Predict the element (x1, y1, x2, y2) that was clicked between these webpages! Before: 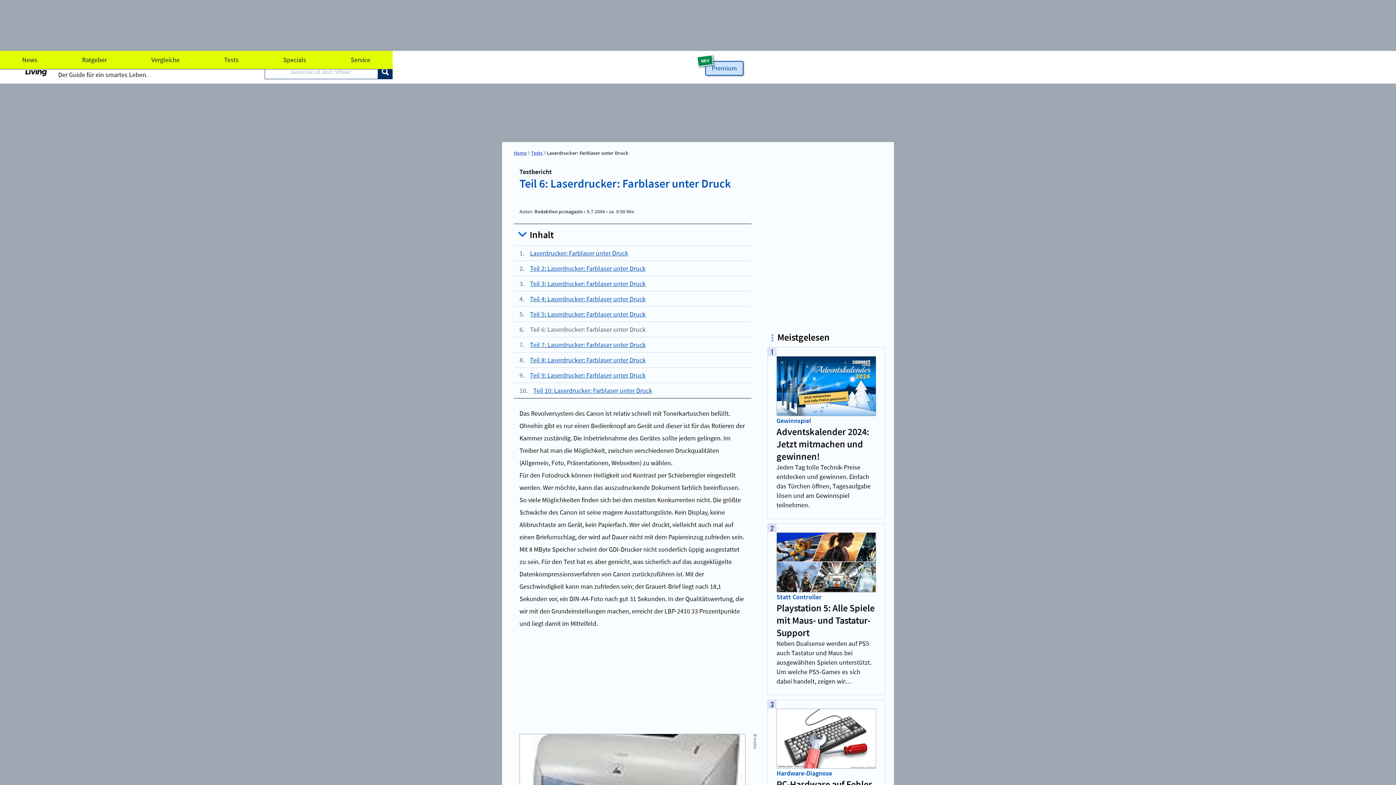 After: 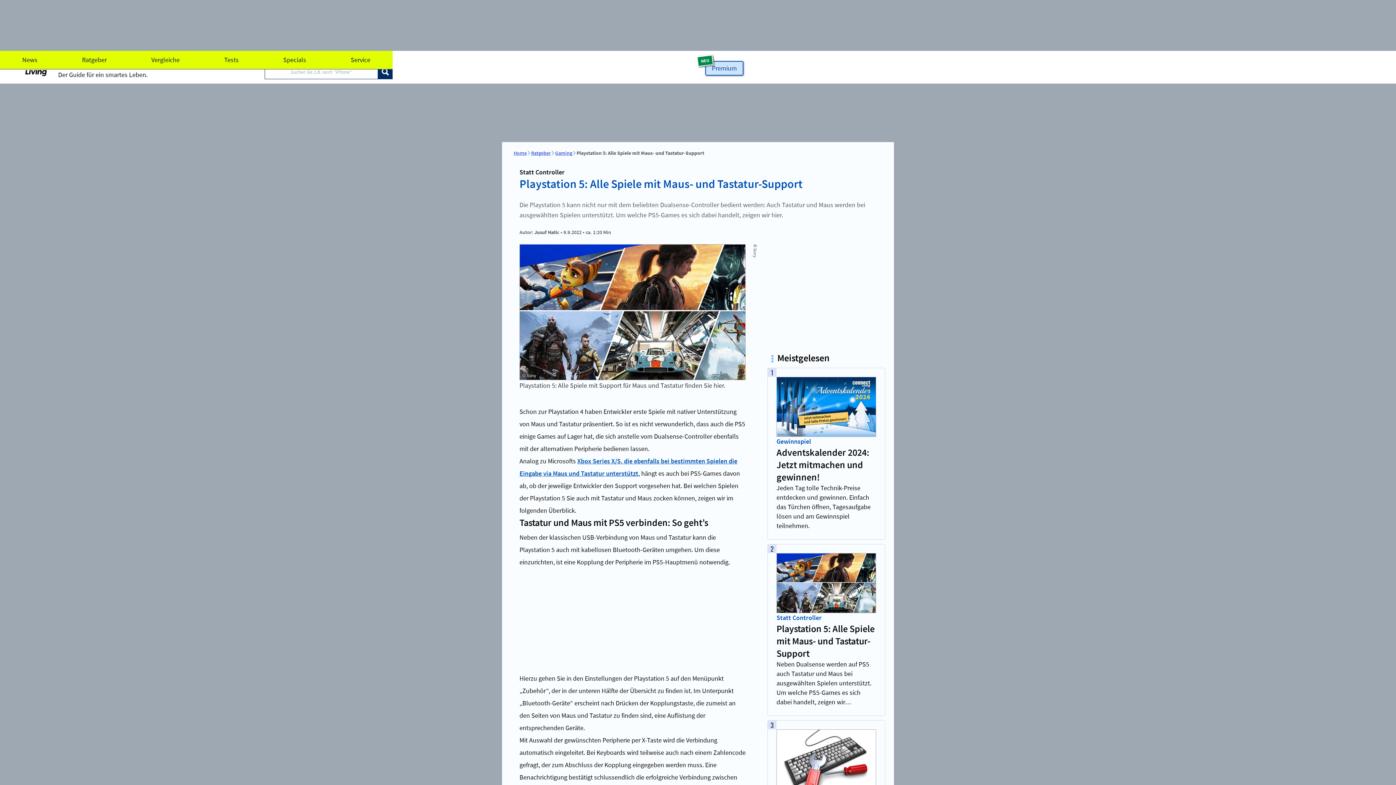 Action: label: Playstation 5: Alle Spiele mit Maus- und Tastatur-Support bbox: (776, 602, 876, 639)